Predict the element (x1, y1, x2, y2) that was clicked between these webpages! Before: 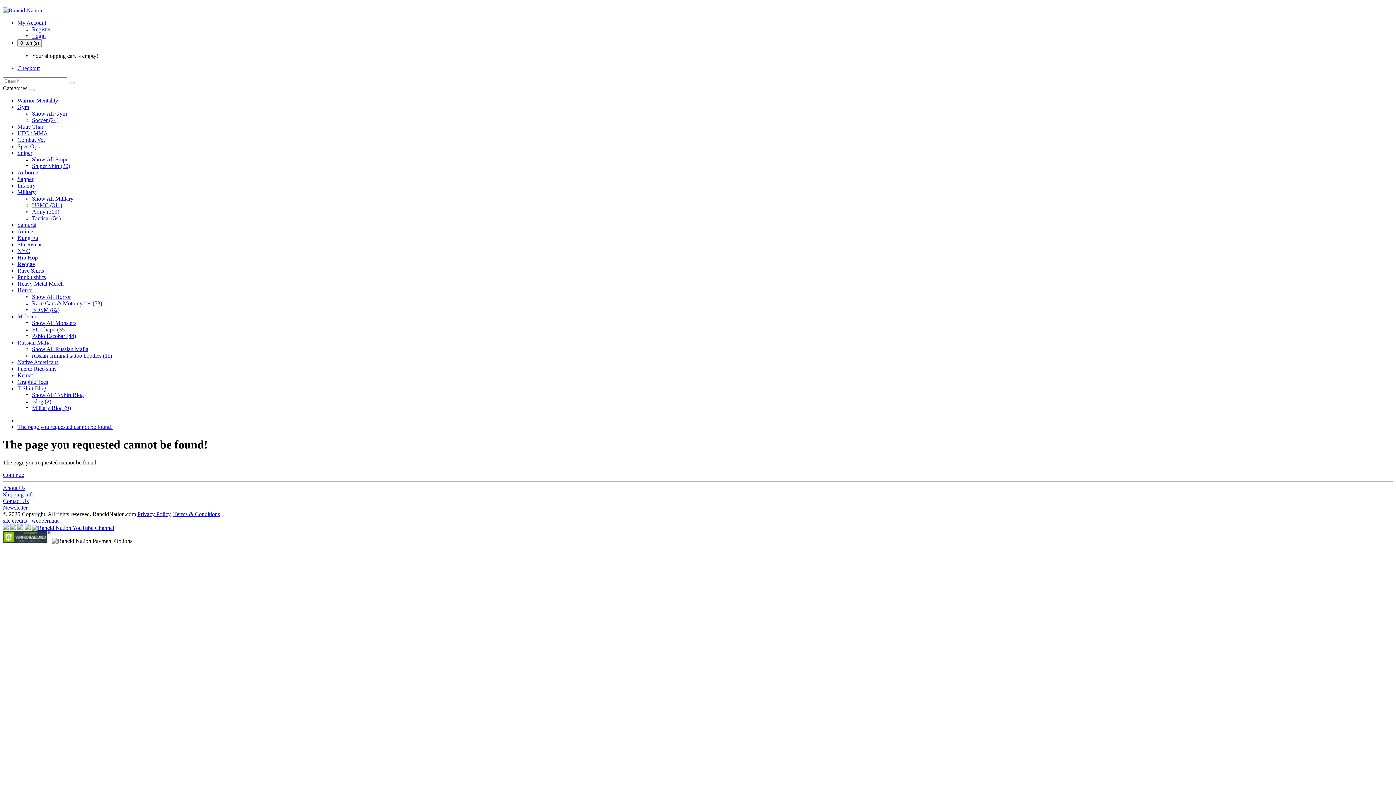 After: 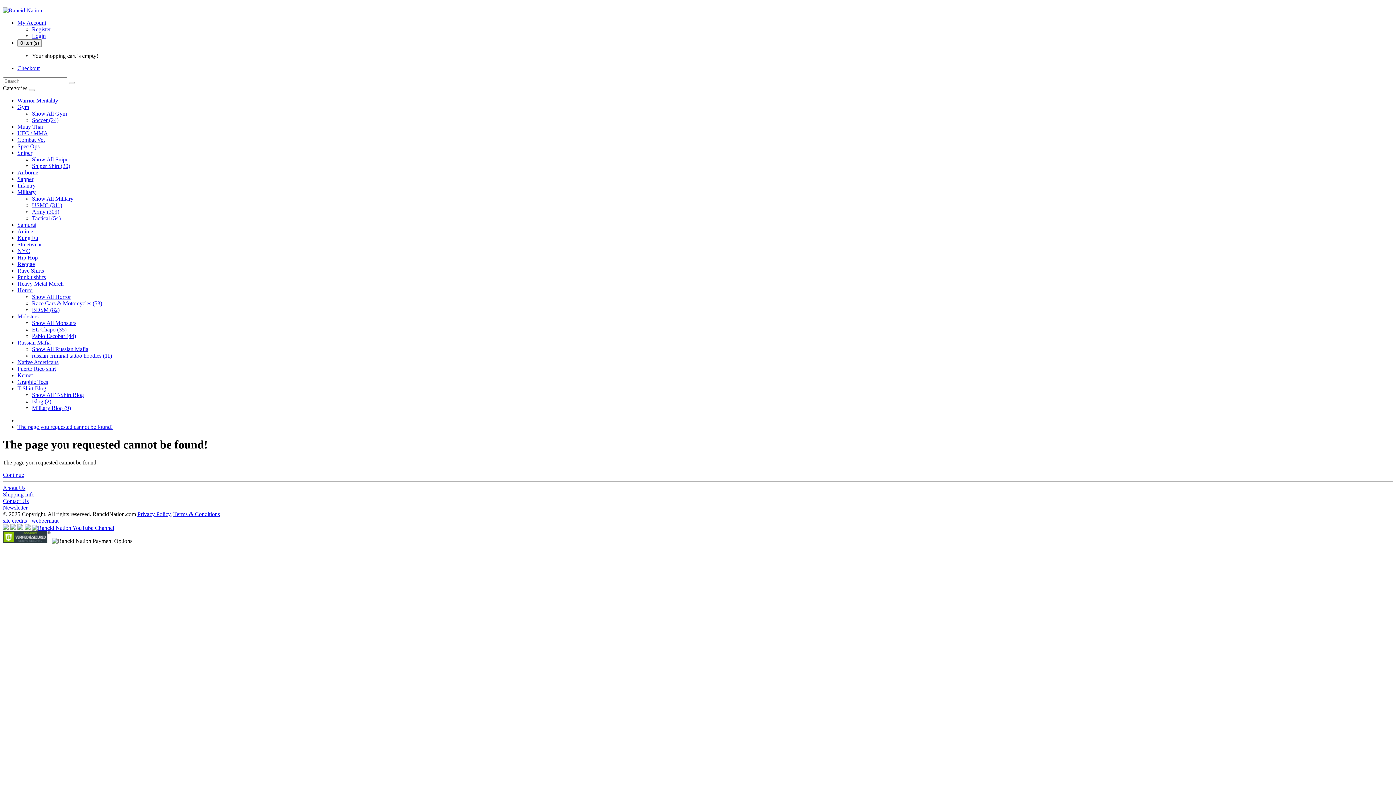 Action: label: NYC bbox: (17, 248, 30, 254)